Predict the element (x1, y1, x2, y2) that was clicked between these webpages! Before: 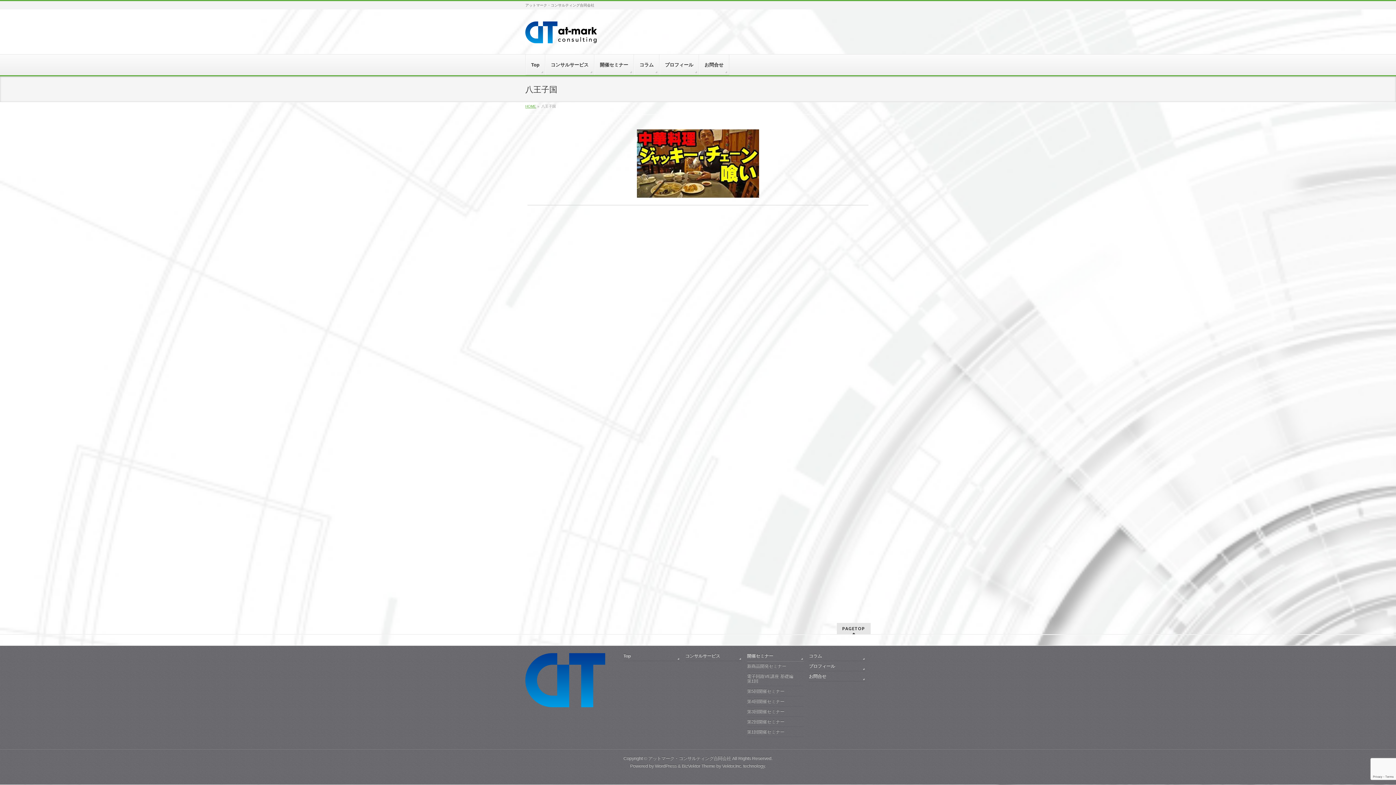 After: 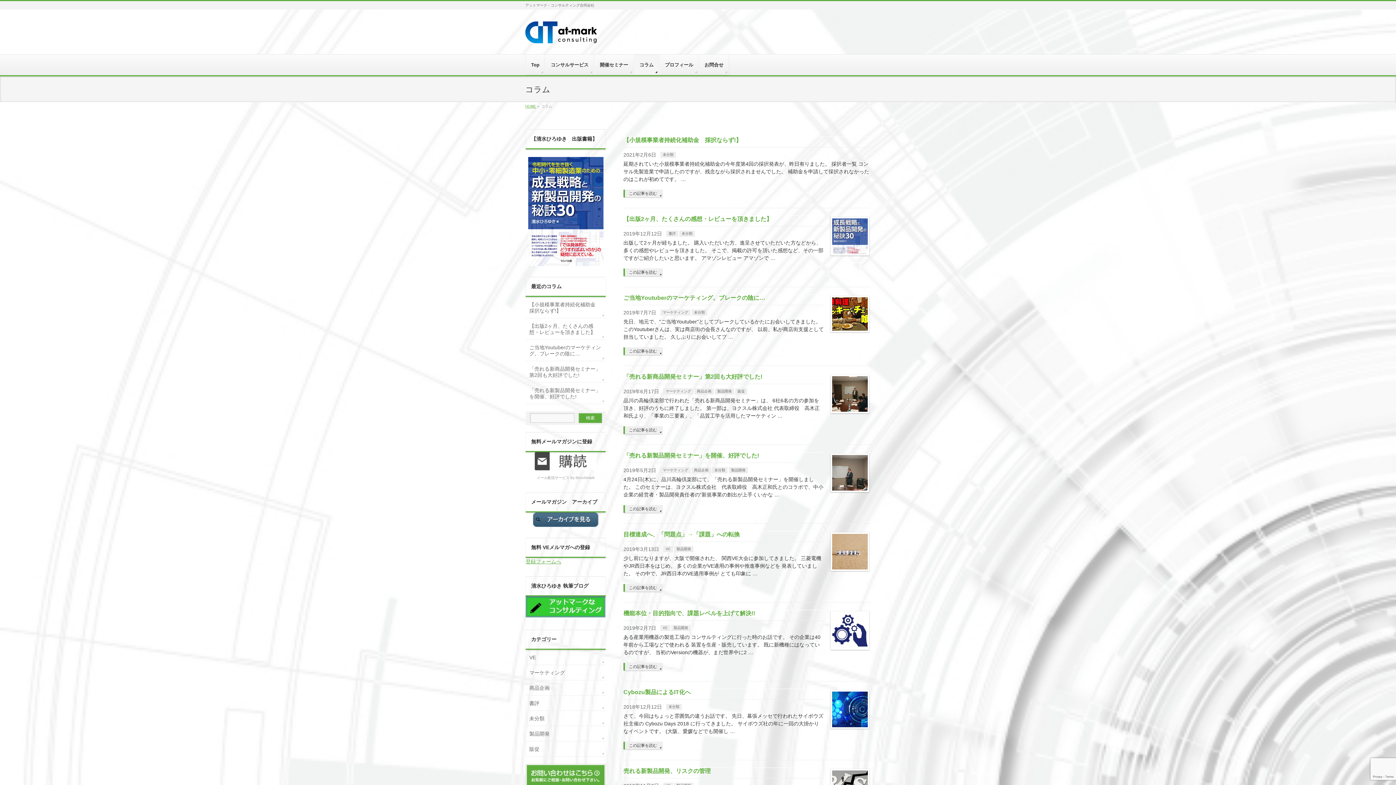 Action: bbox: (809, 653, 865, 661) label: コラム